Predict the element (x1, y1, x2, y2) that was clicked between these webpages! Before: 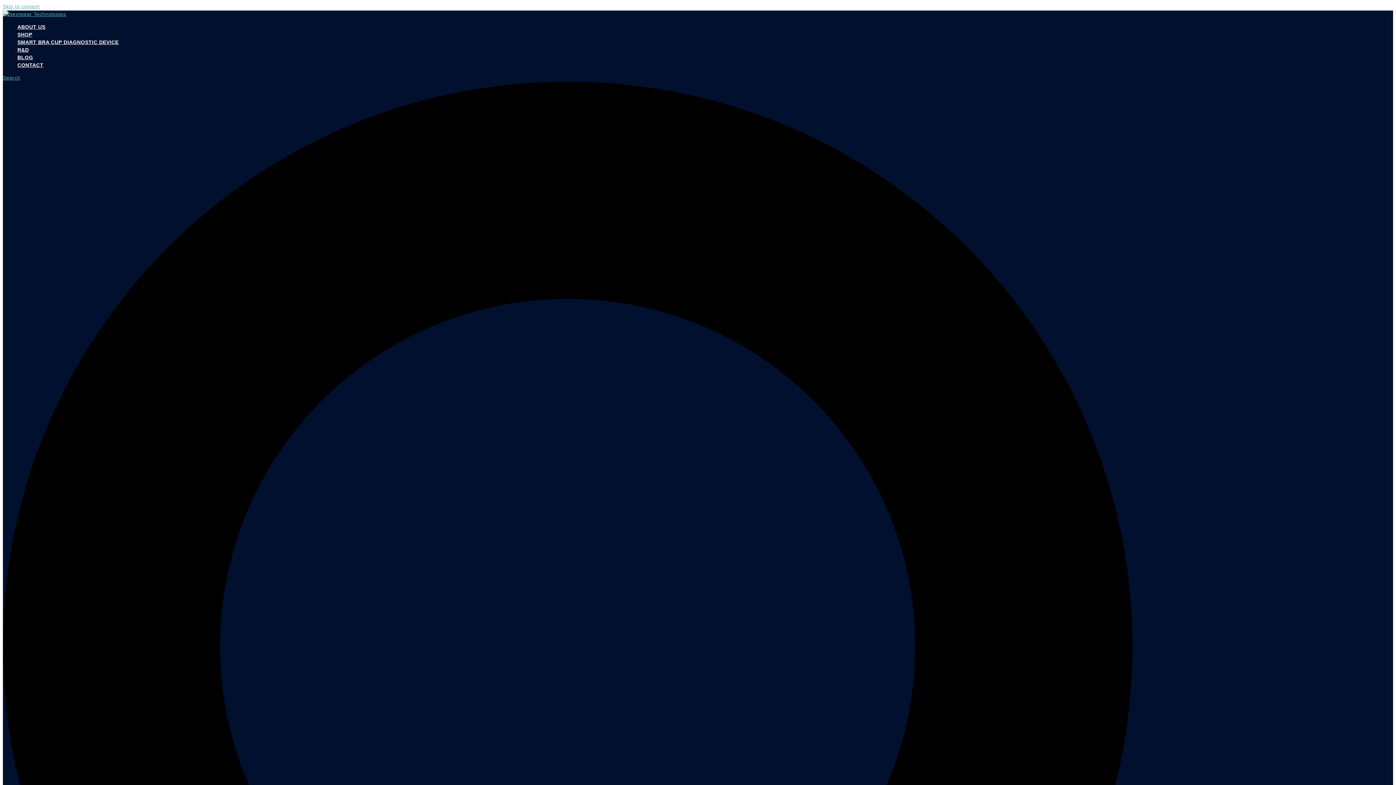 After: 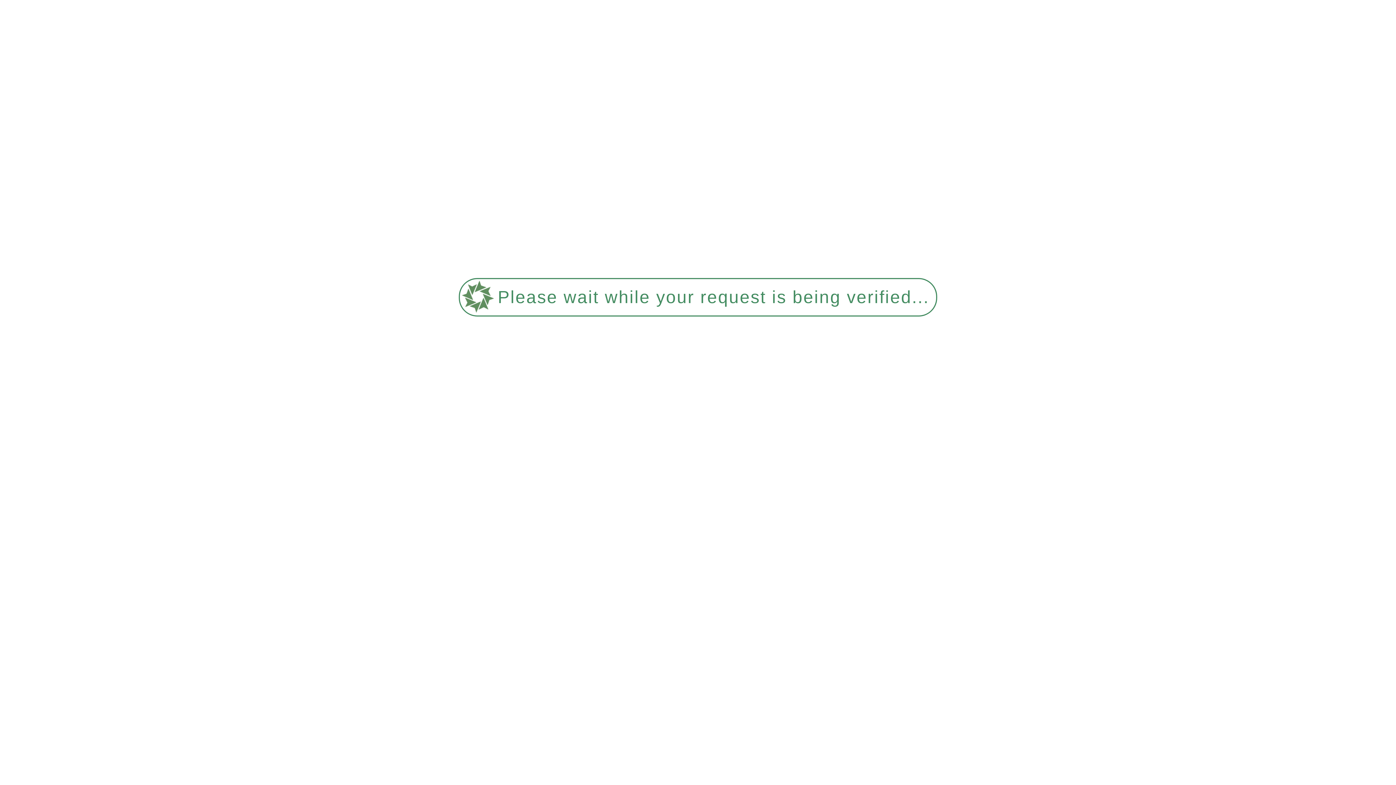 Action: bbox: (17, 31, 32, 37) label: SHOP